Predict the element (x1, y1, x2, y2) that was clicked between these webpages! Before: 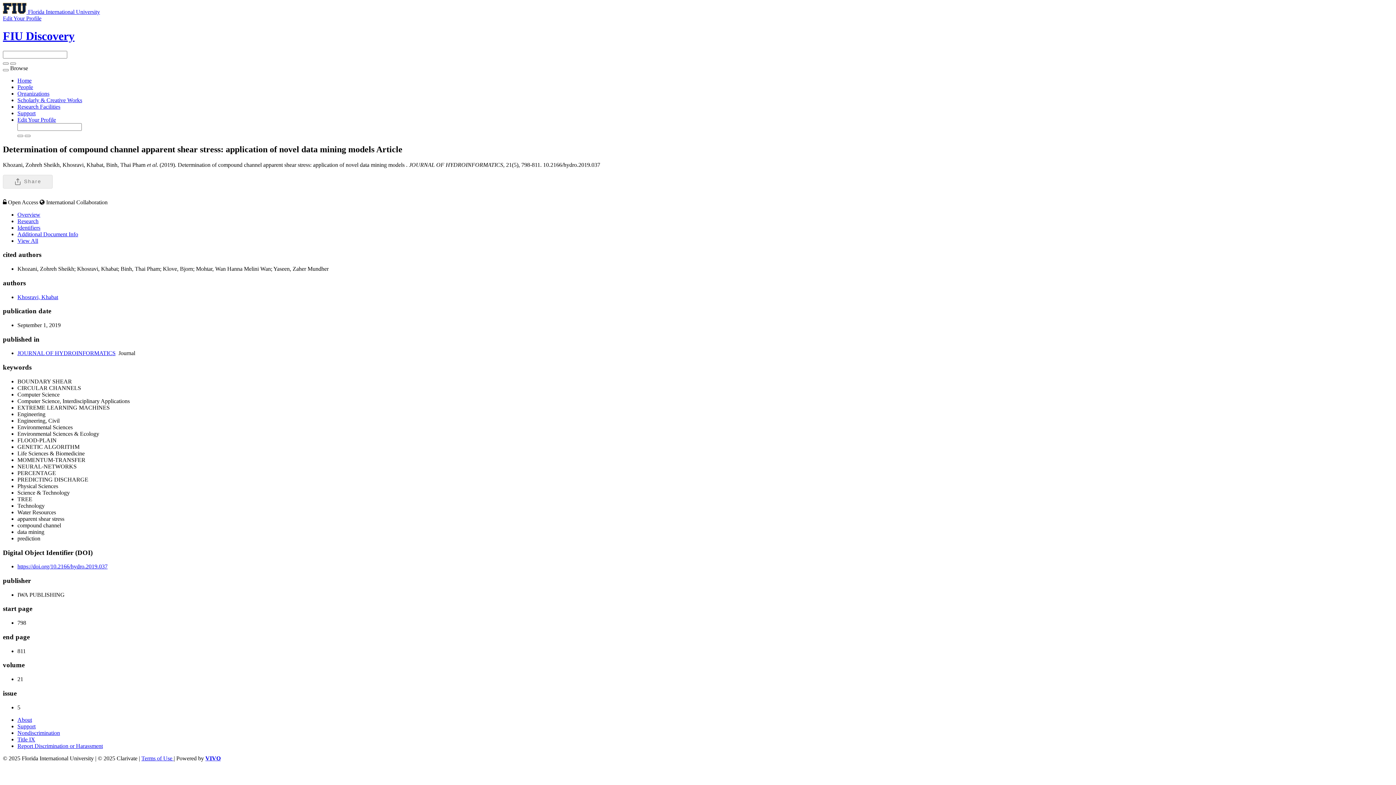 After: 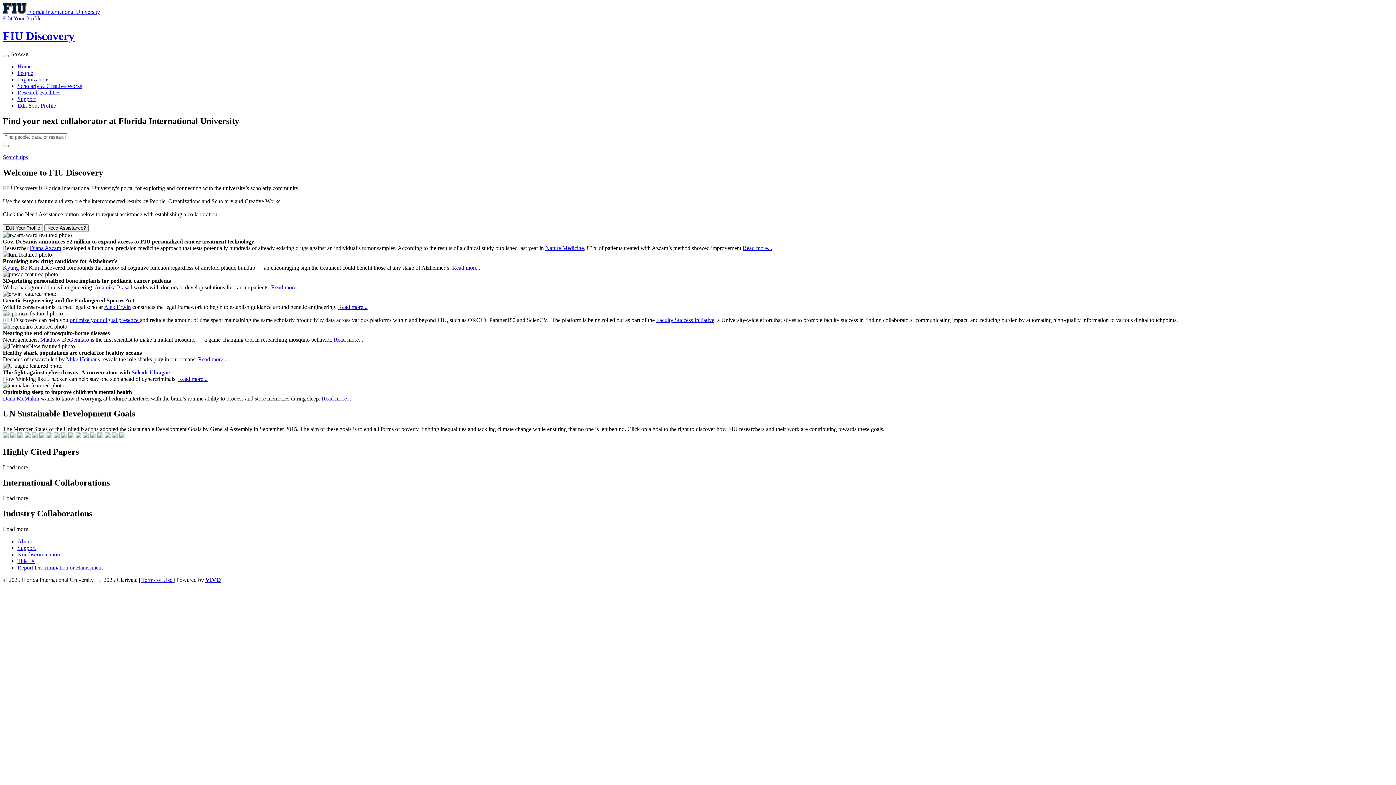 Action: label: Home bbox: (17, 77, 31, 83)